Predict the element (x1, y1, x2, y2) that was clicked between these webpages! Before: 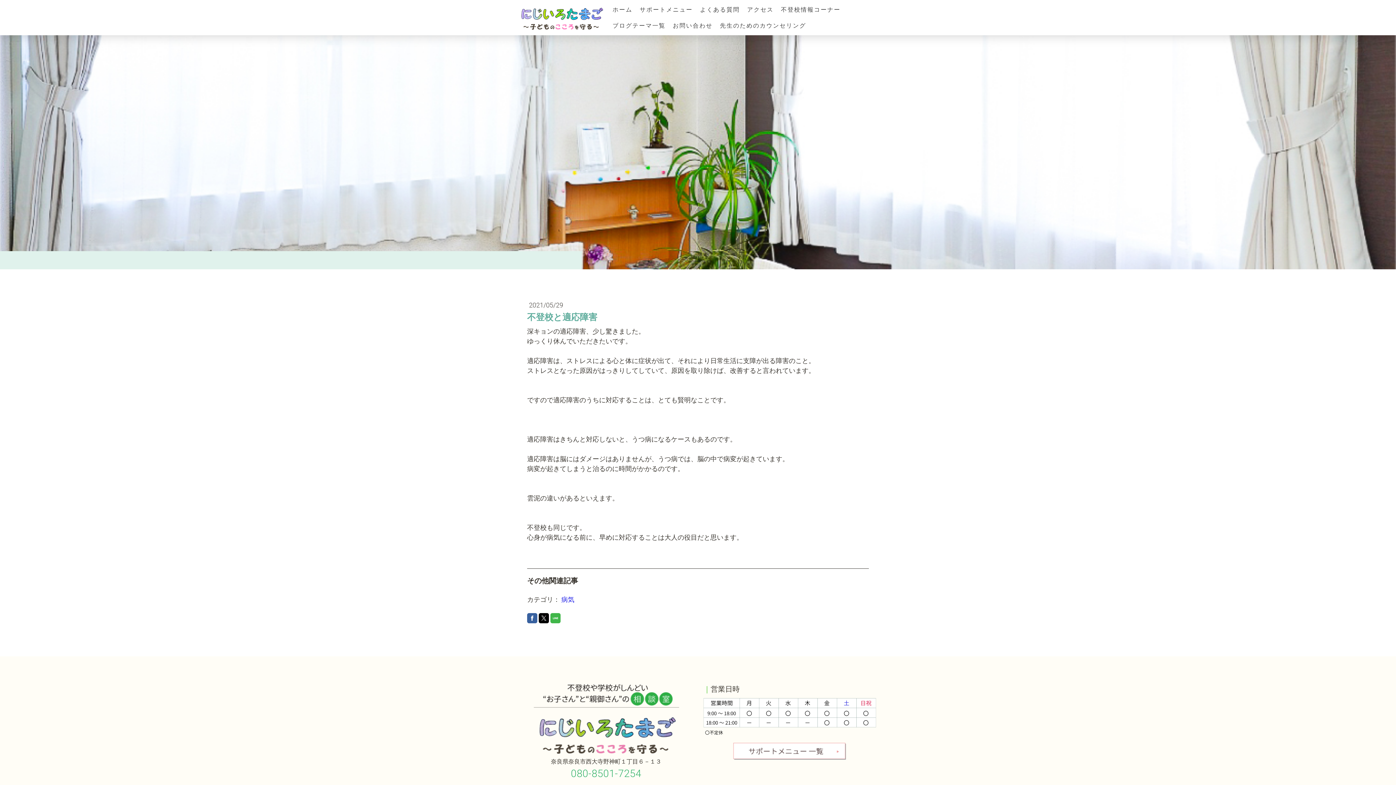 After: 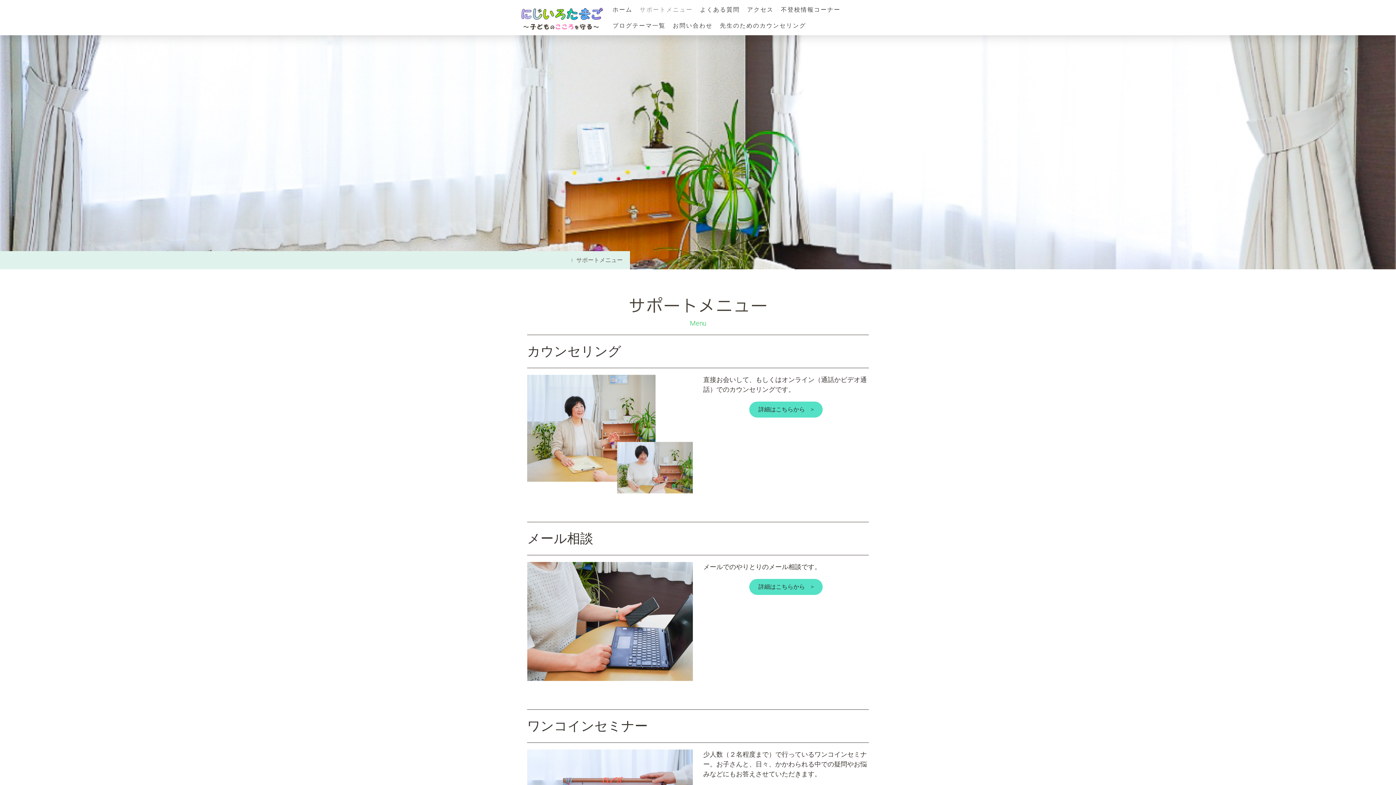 Action: bbox: (636, 1, 696, 17) label: サポートメニュー